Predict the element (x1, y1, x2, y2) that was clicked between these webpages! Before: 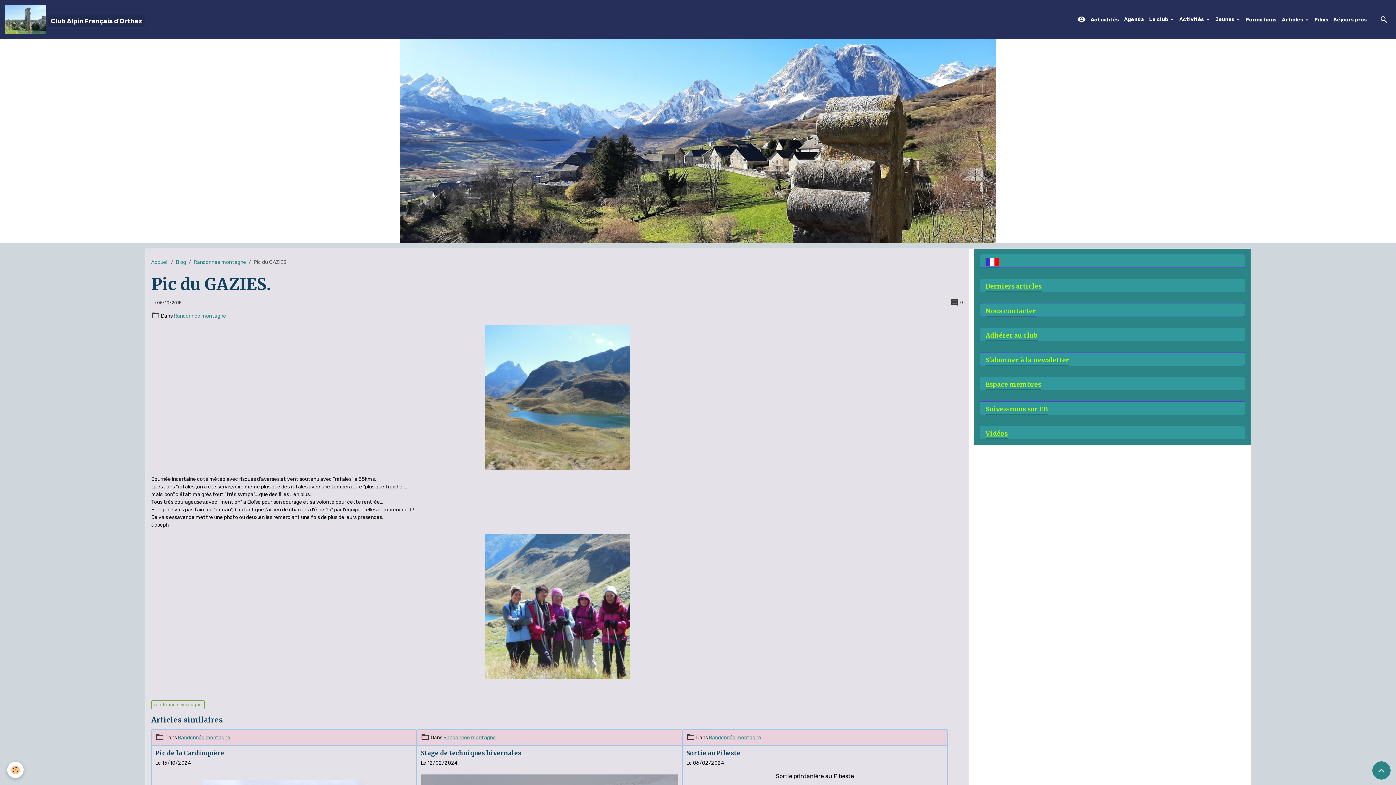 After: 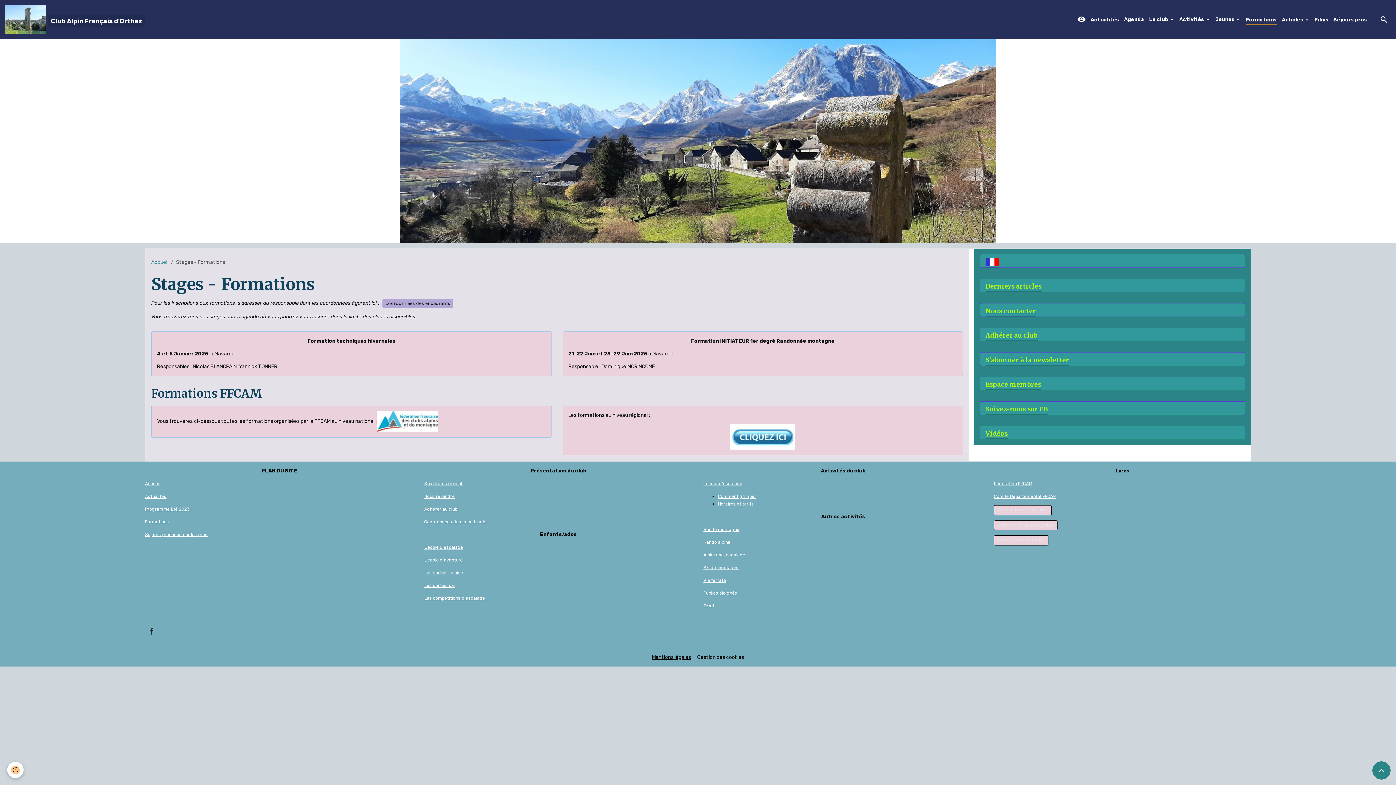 Action: label: Formations bbox: (1243, 13, 1279, 26)